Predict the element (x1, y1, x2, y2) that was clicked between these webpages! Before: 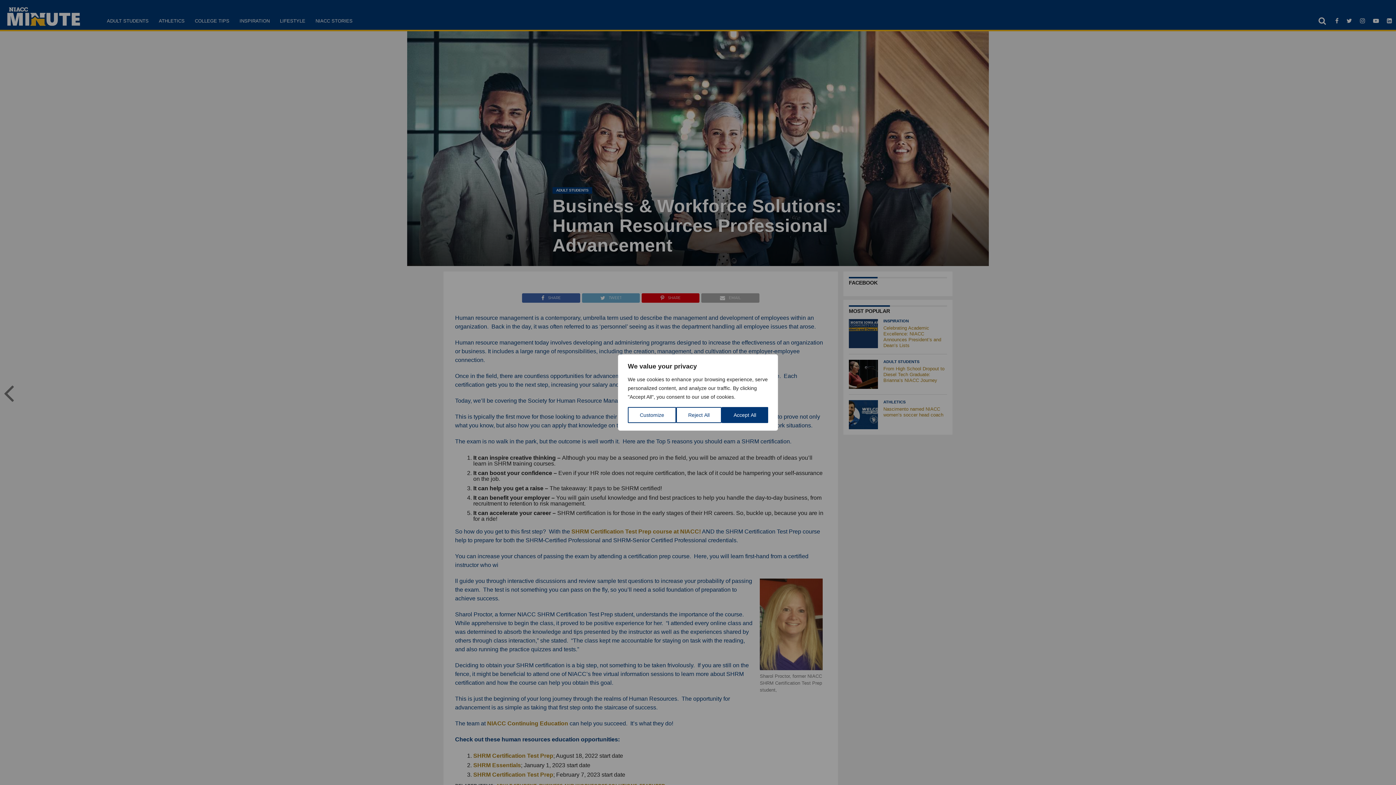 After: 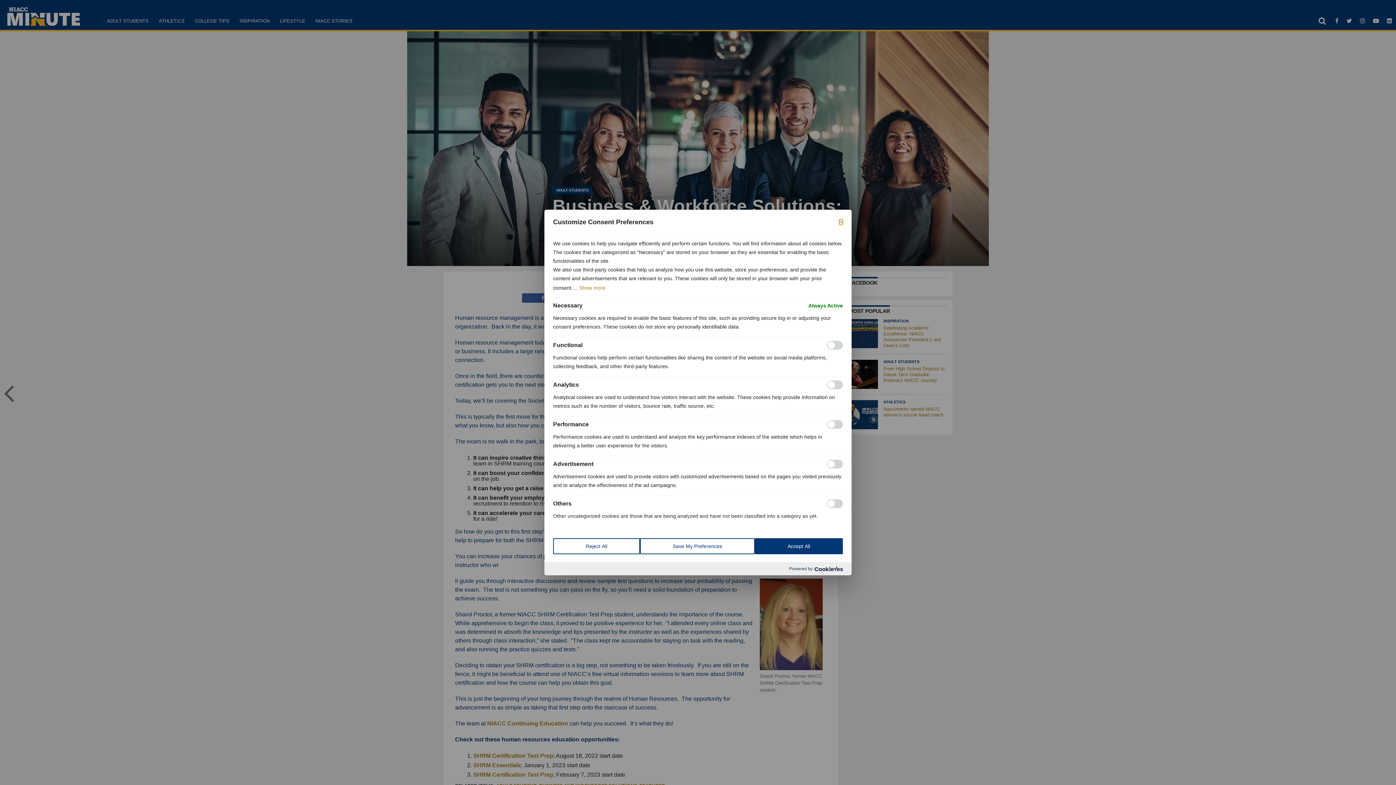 Action: bbox: (628, 407, 676, 423) label: Customize